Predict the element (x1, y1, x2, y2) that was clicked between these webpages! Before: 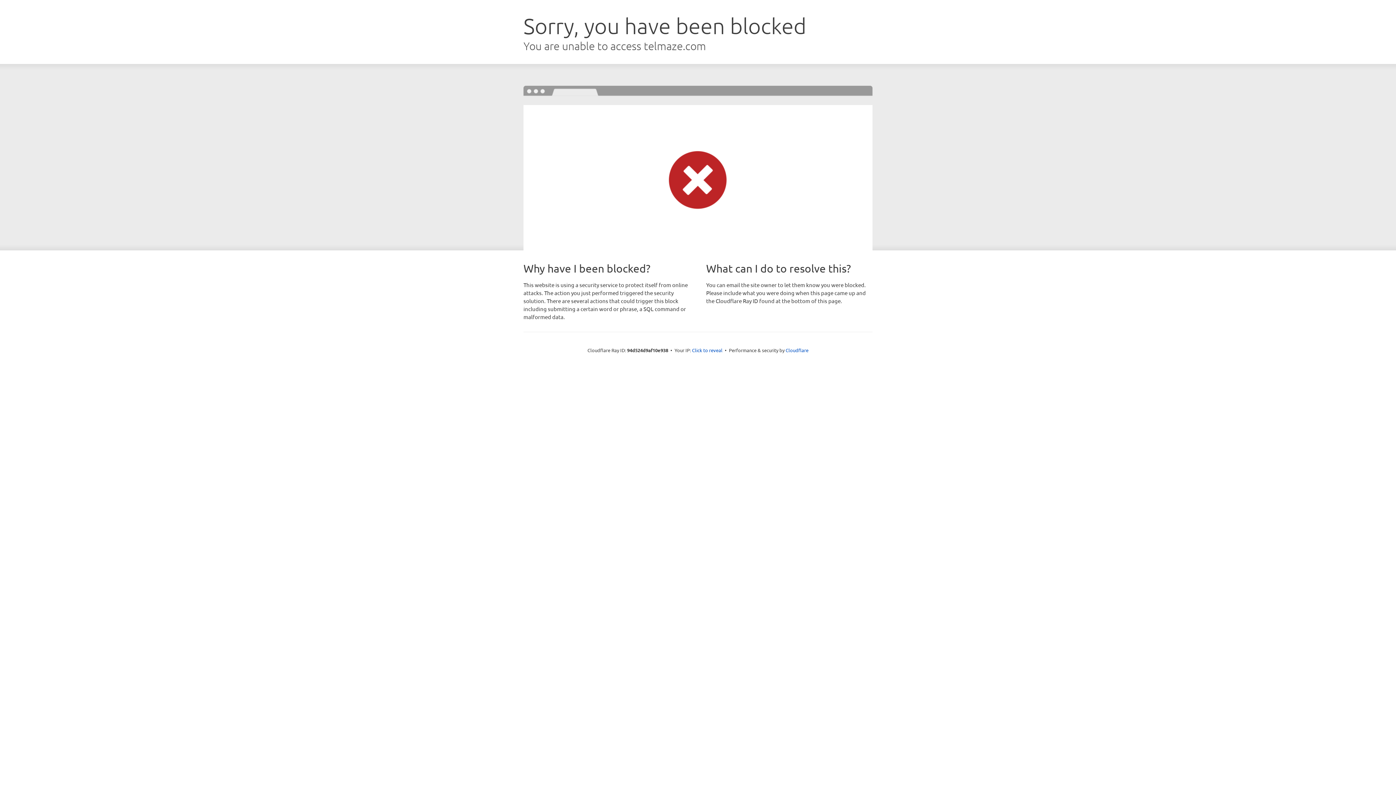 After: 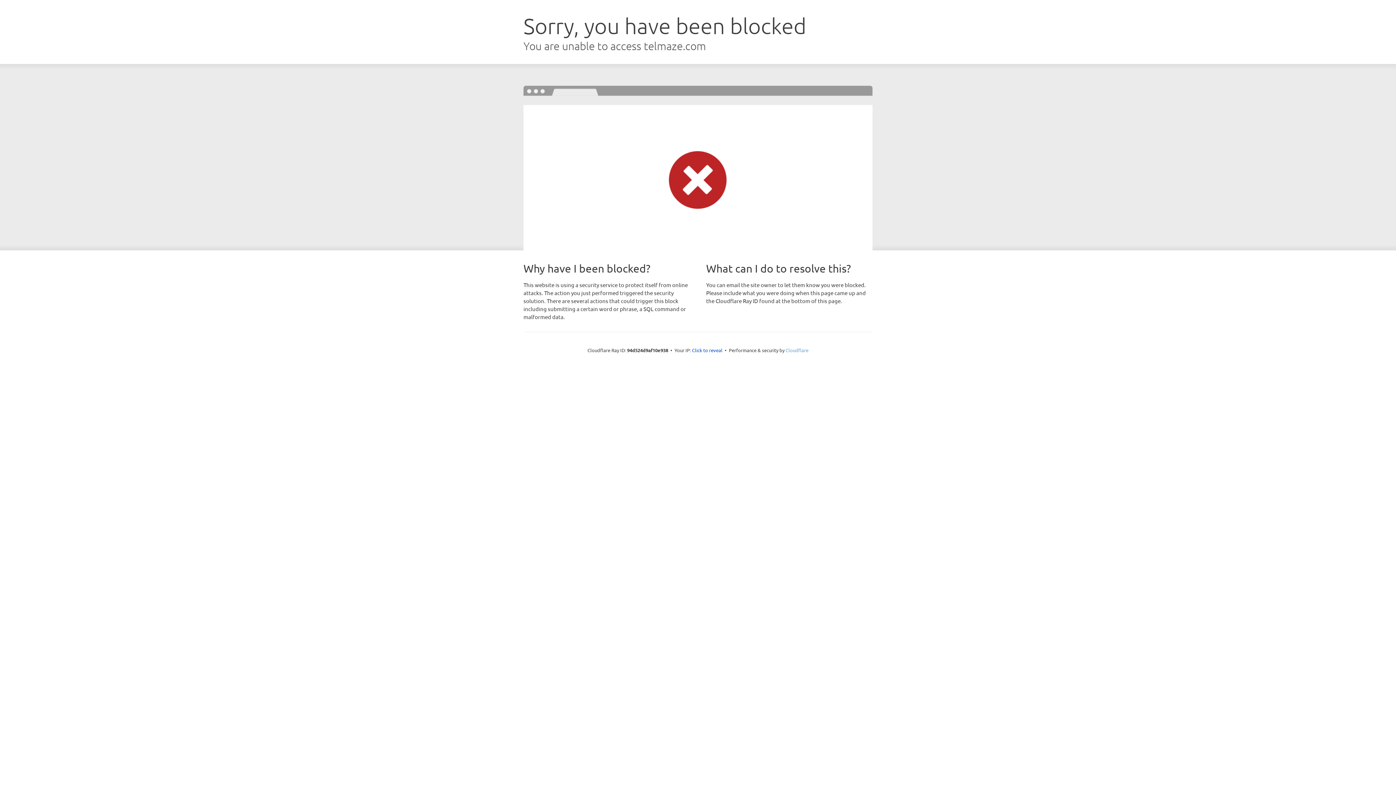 Action: bbox: (785, 347, 808, 353) label: Cloudflare